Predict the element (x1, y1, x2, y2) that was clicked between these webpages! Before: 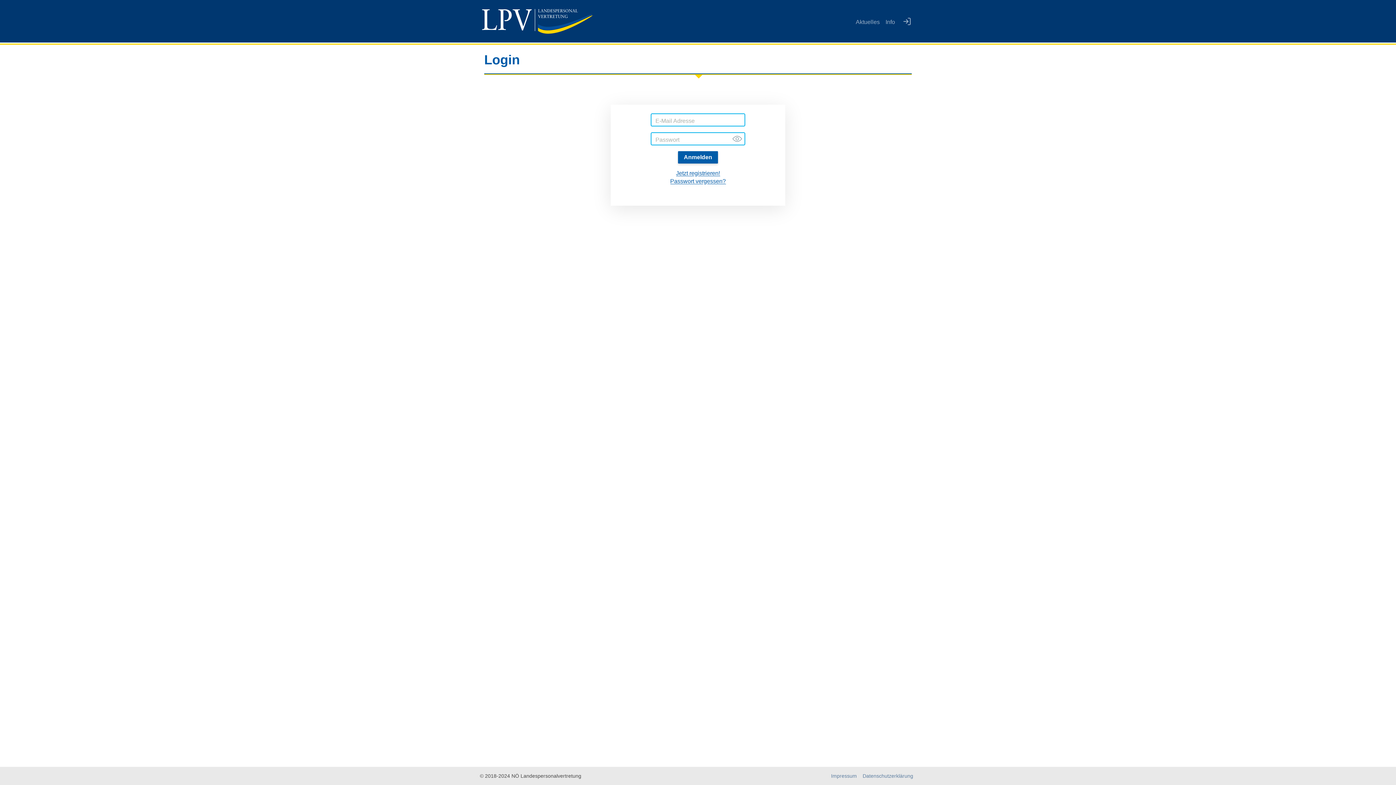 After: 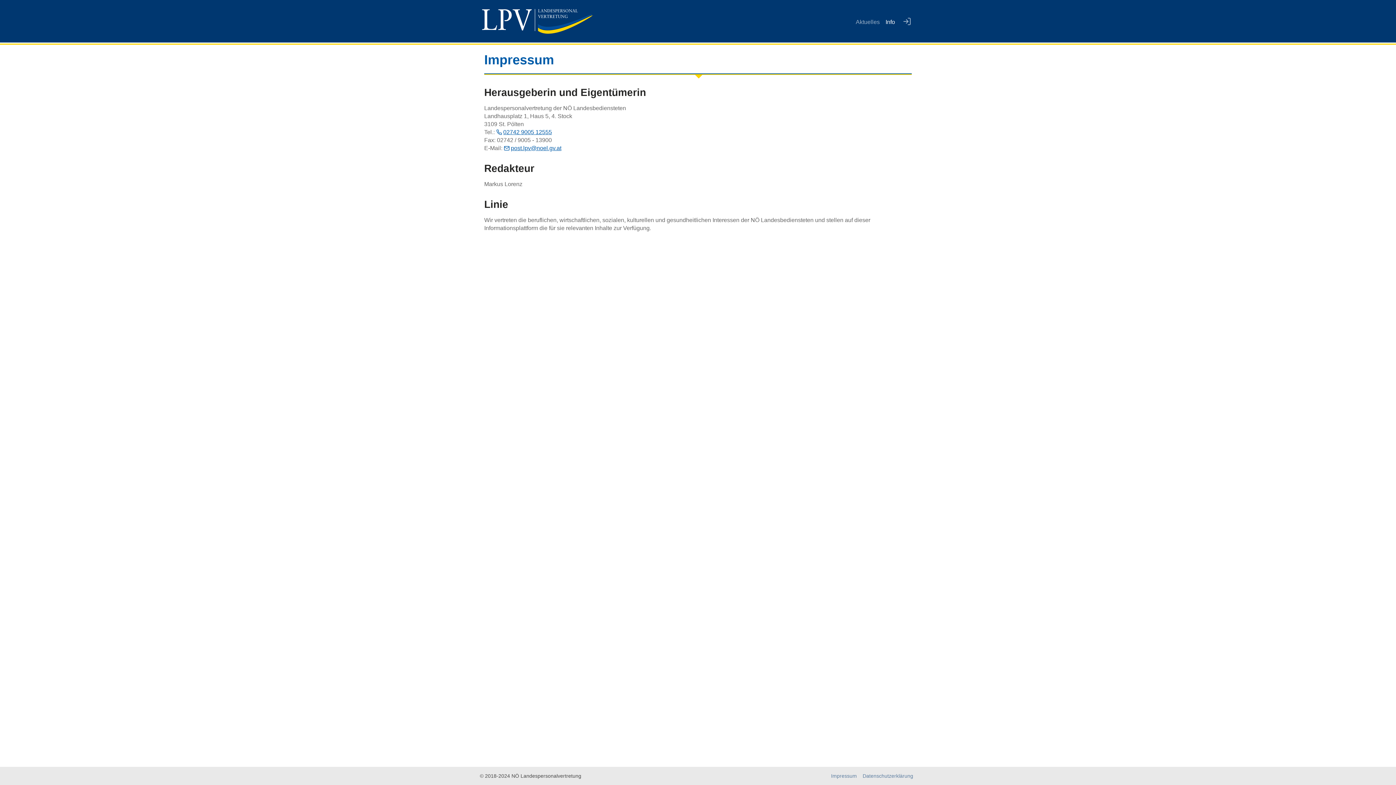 Action: bbox: (828, 767, 860, 785) label: Impressum